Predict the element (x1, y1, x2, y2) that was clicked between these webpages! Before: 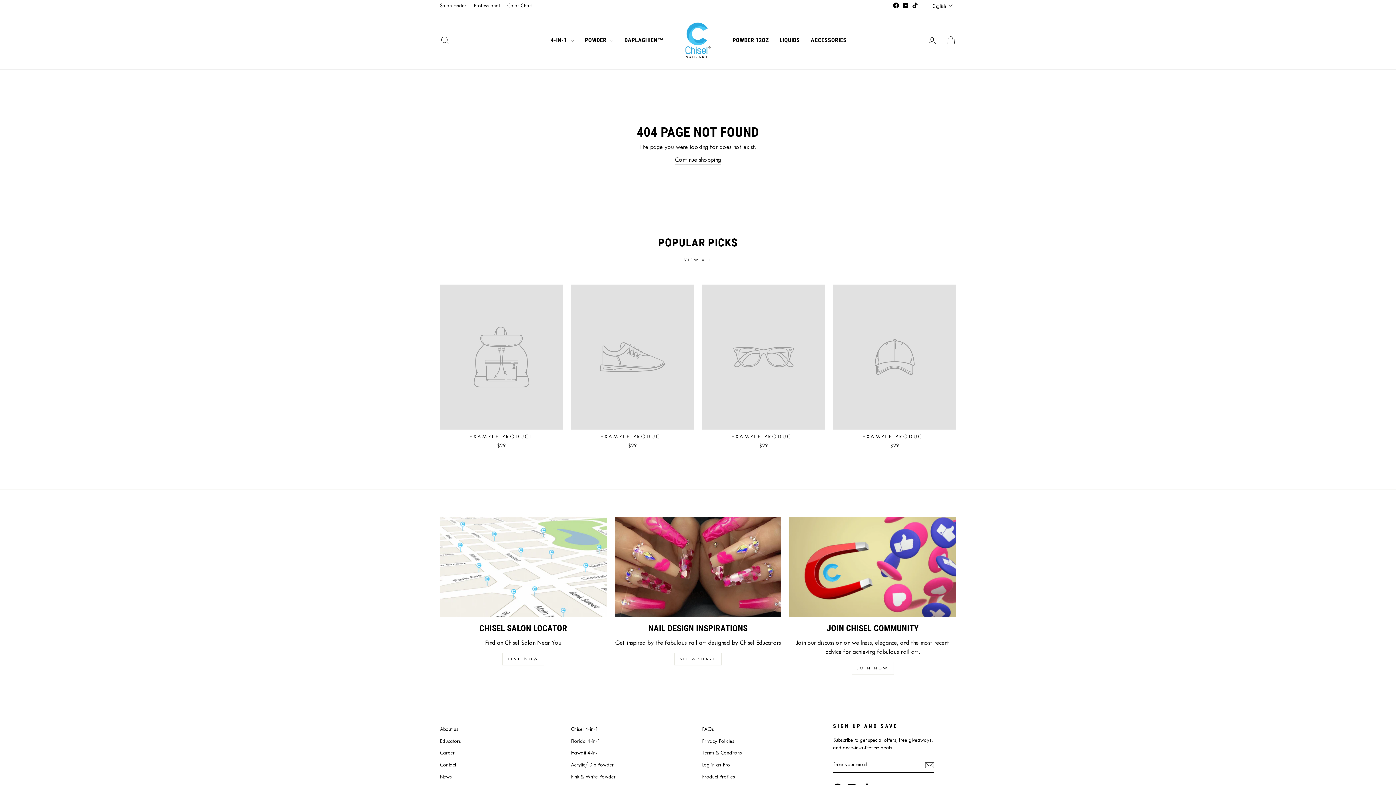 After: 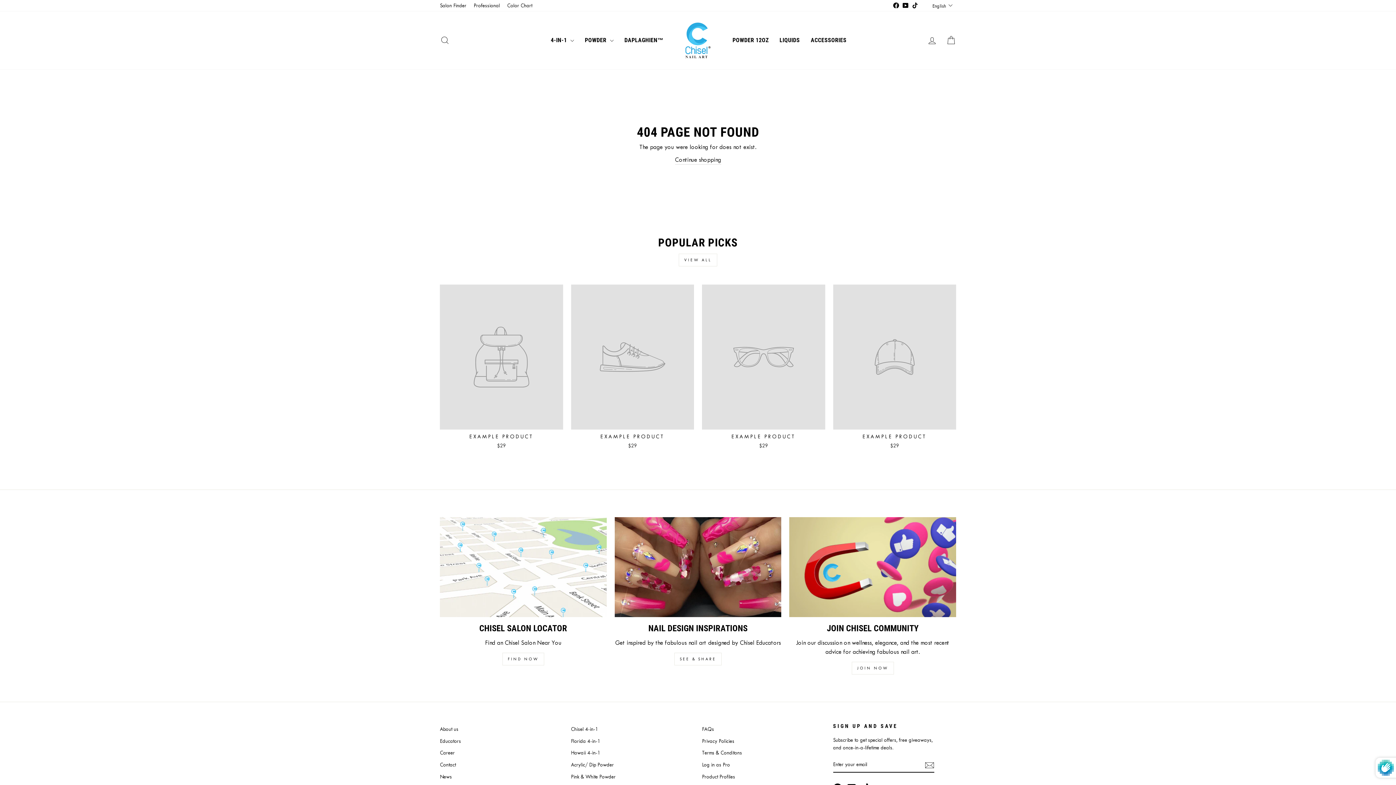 Action: bbox: (925, 760, 934, 769)